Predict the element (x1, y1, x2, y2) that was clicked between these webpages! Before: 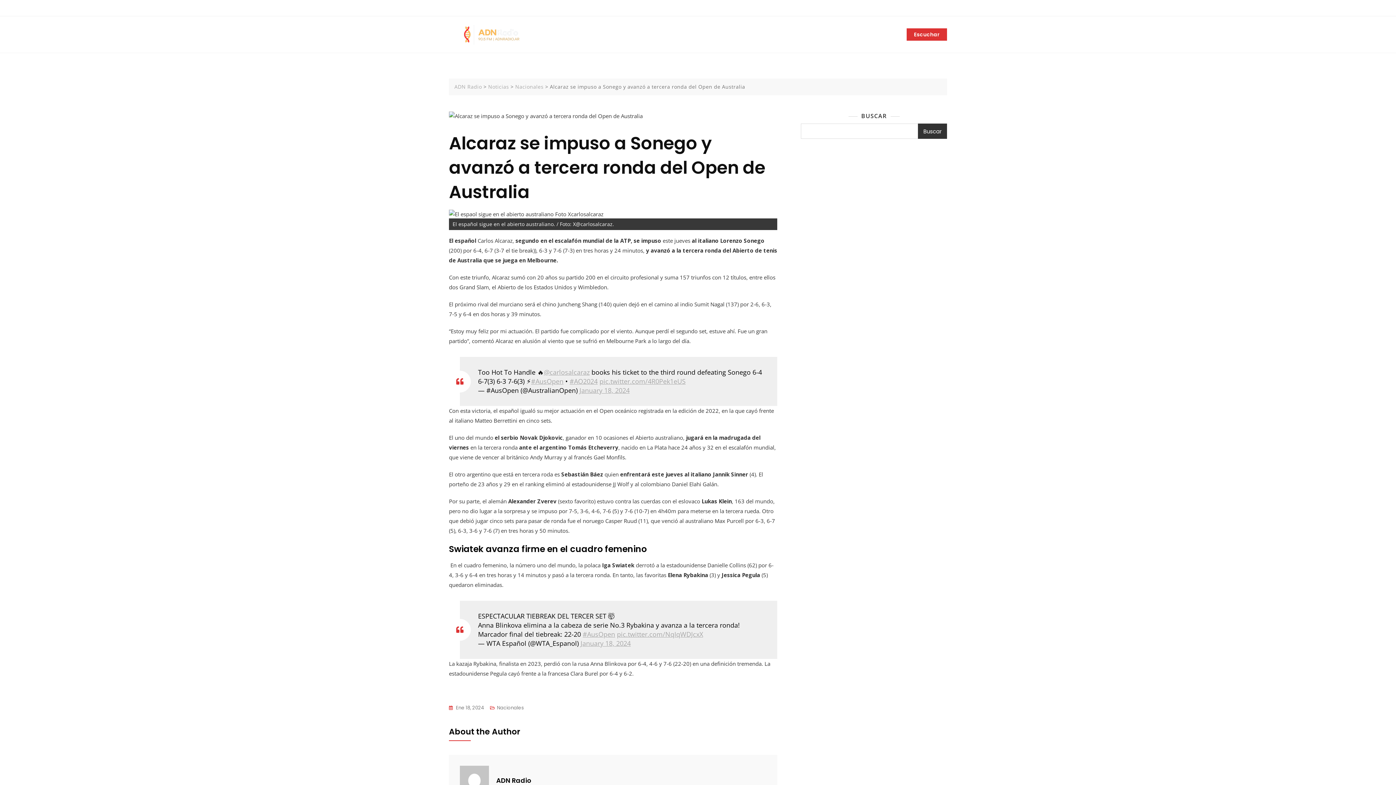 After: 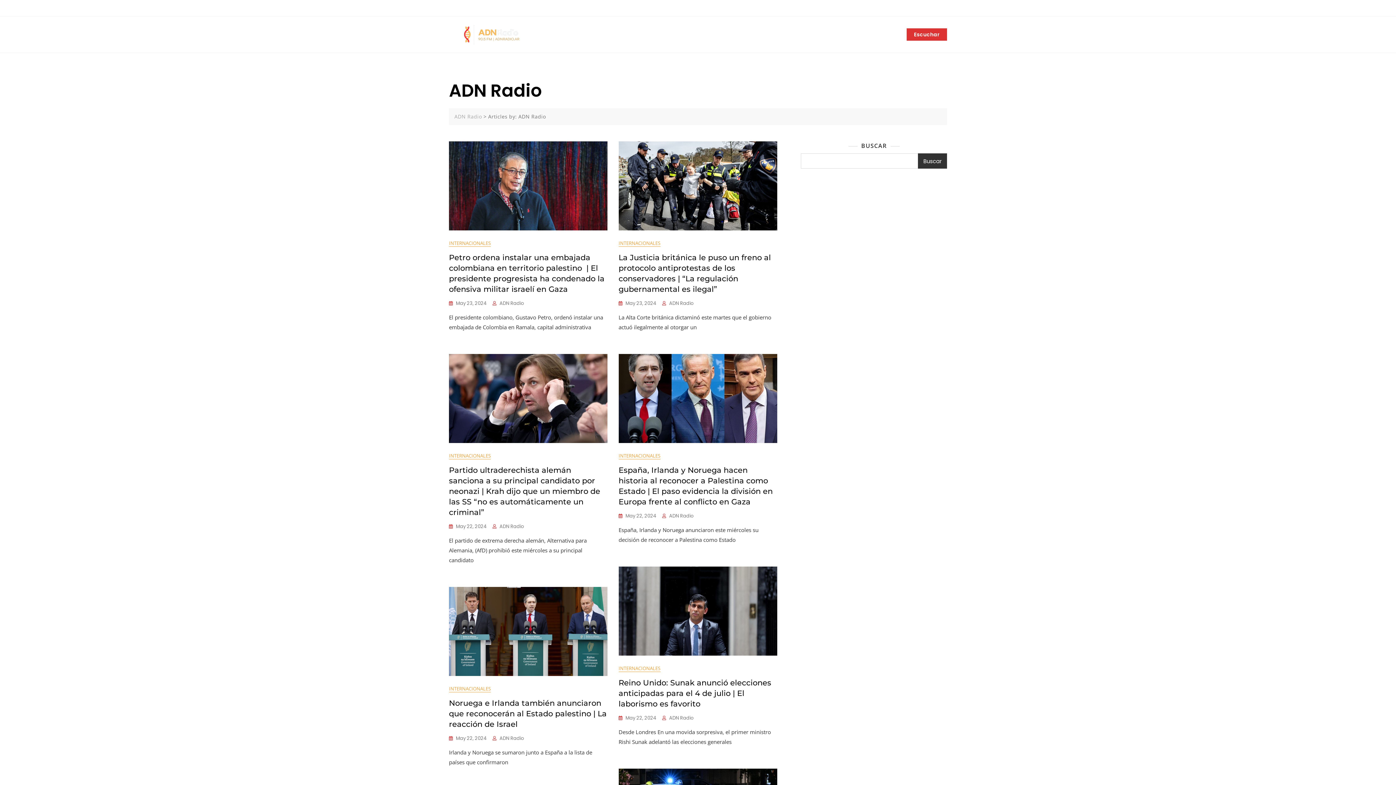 Action: label: ADN Radio bbox: (496, 776, 531, 785)